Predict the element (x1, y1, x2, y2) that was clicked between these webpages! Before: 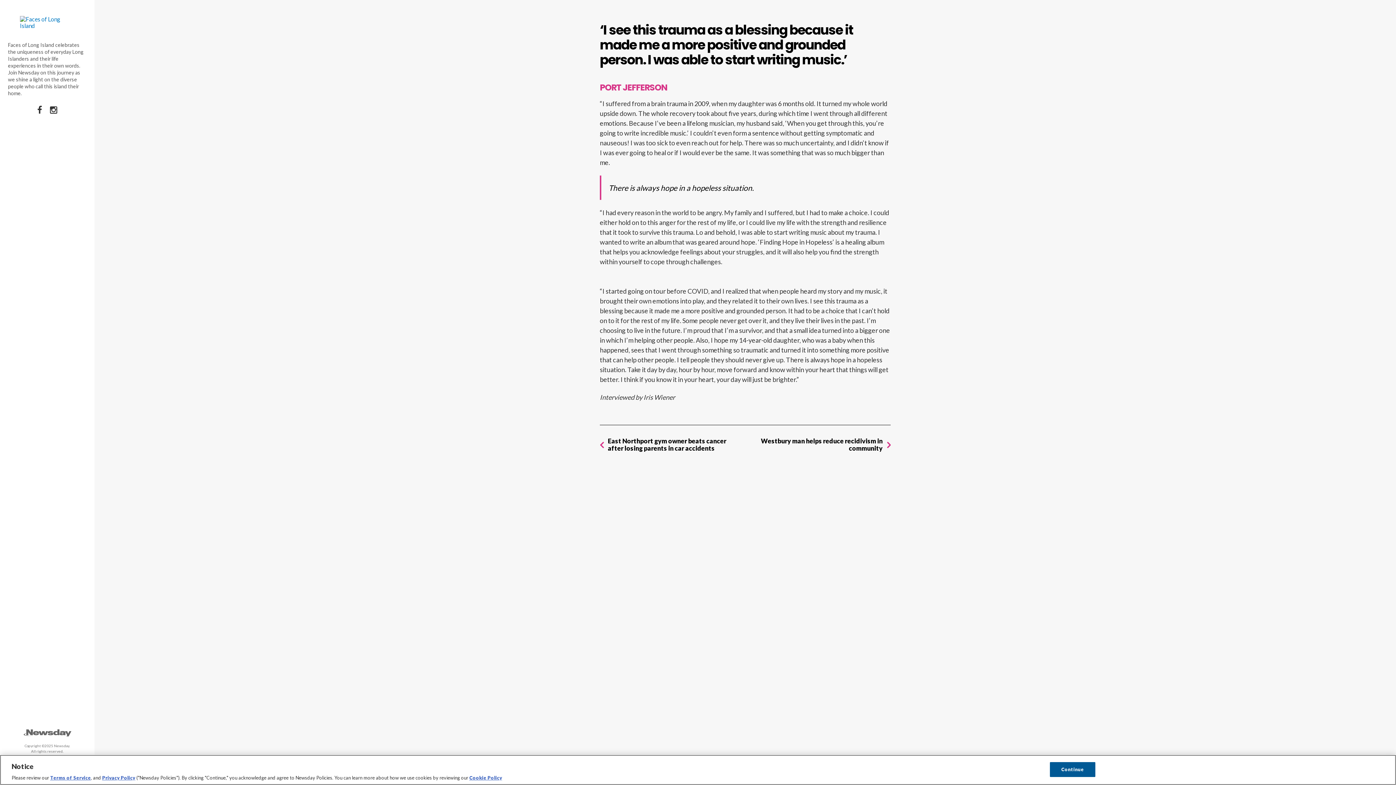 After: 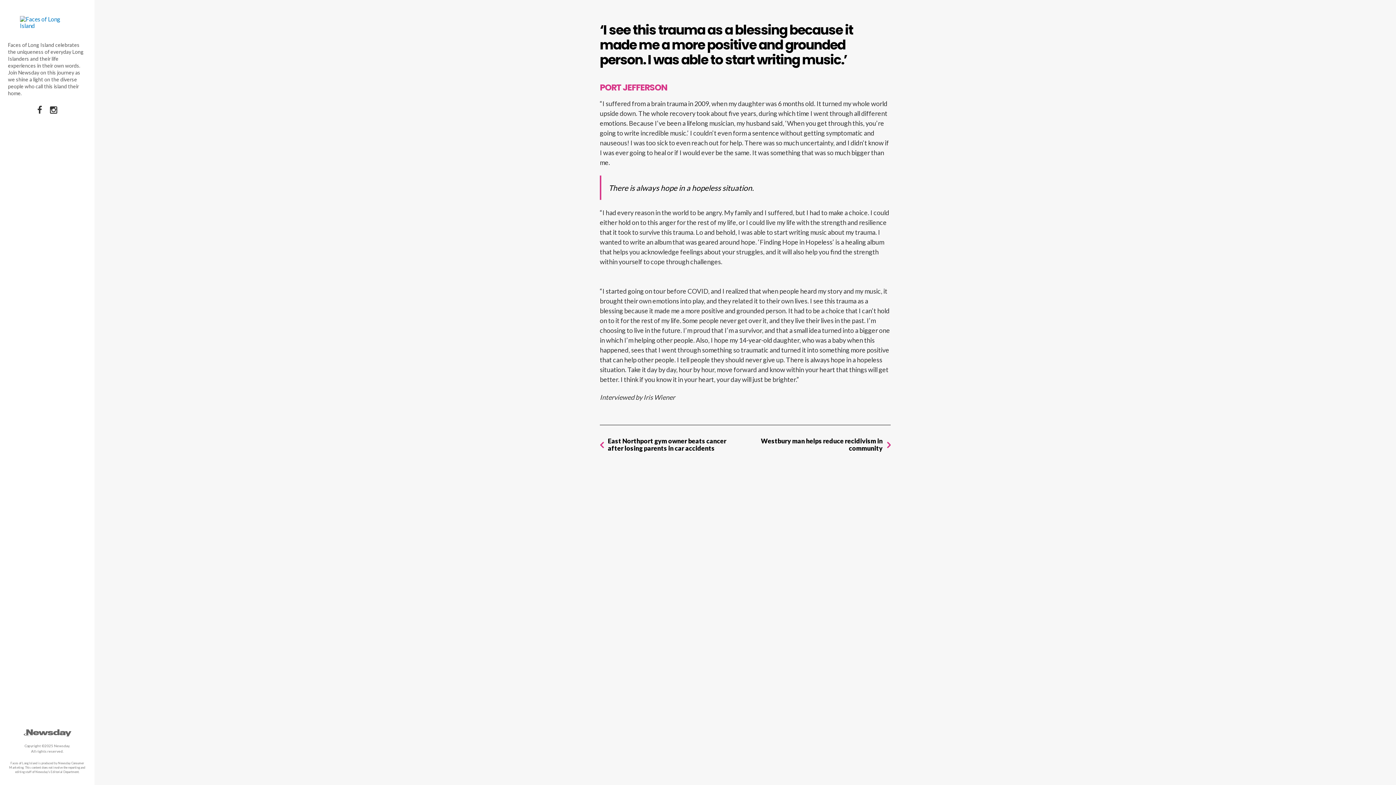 Action: bbox: (46, 101, 61, 118)